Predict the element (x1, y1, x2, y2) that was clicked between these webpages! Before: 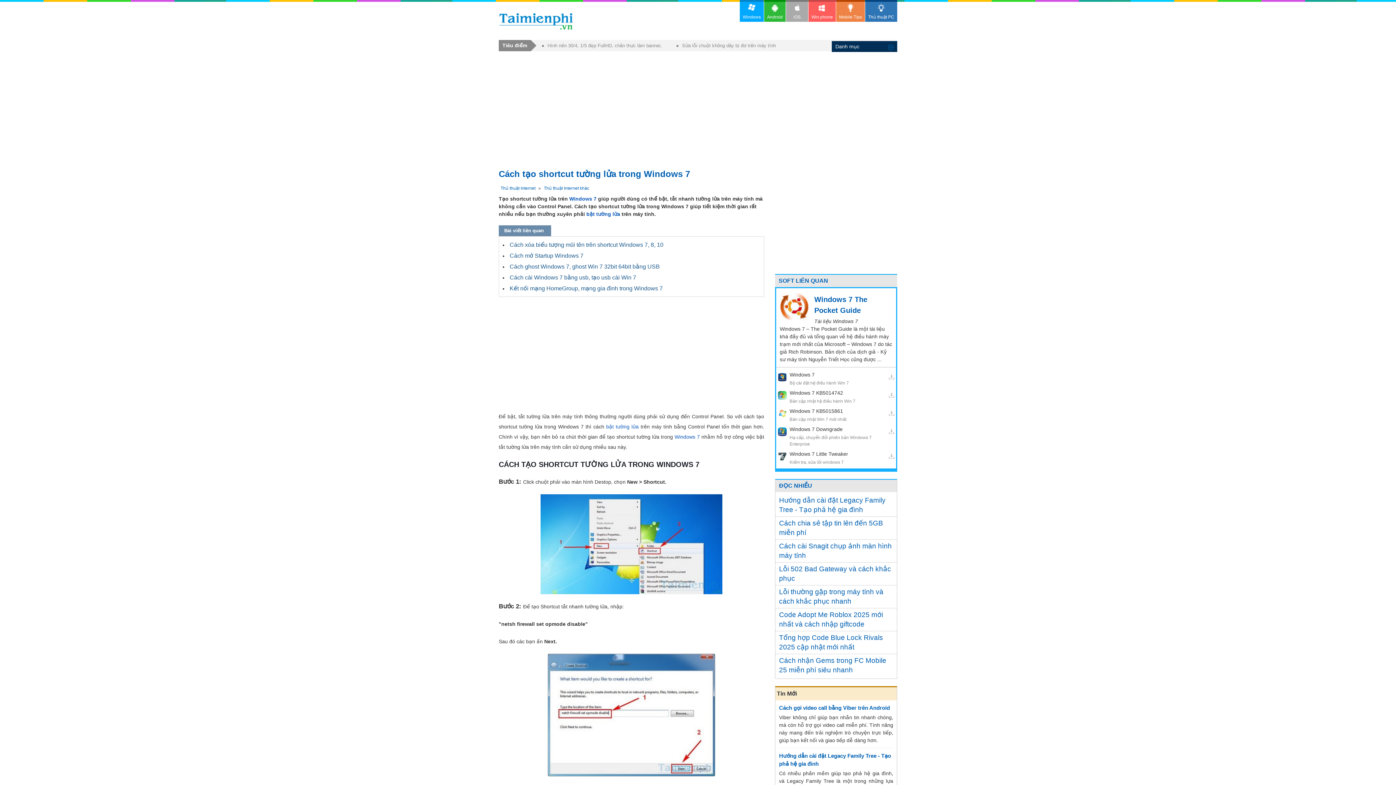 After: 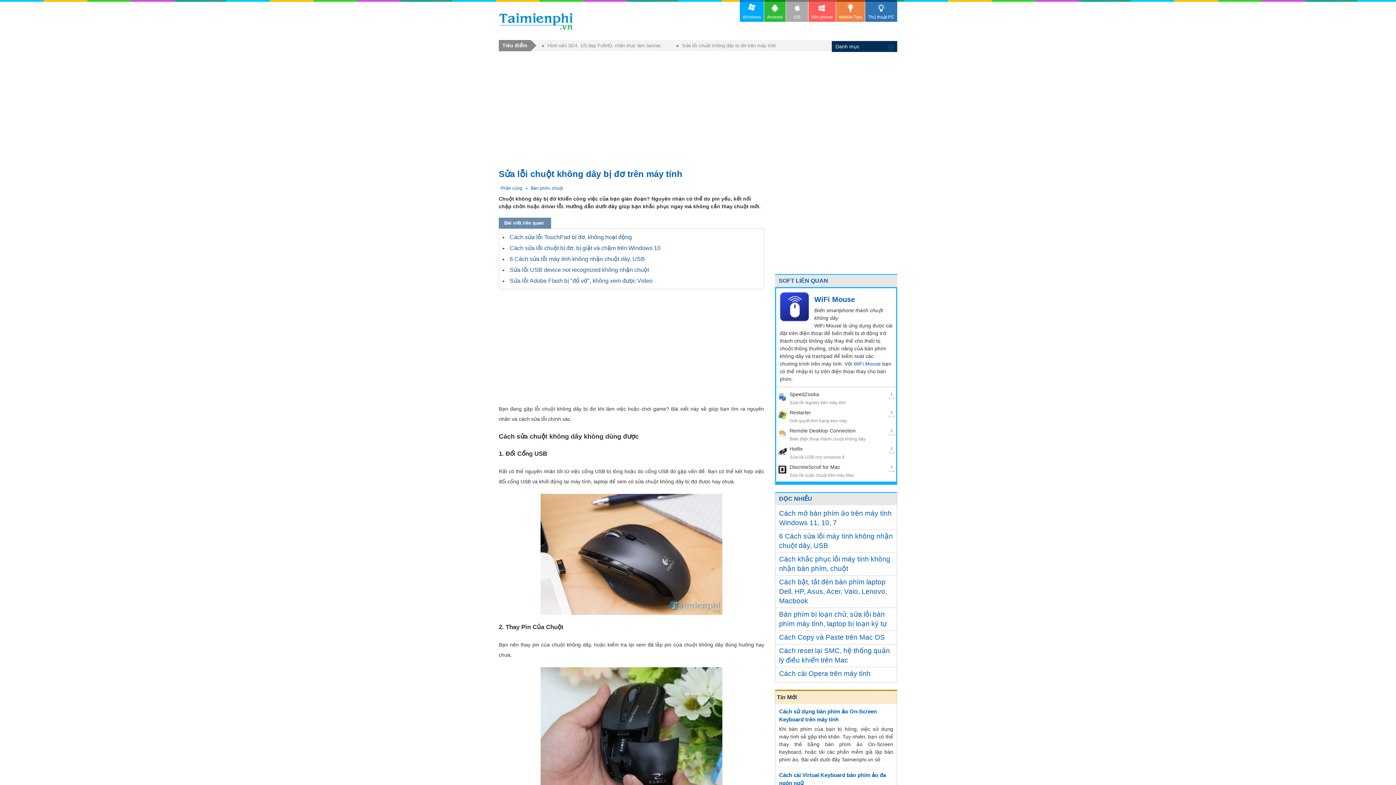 Action: bbox: (676, 40, 776, 51) label: Sửa lỗi chuột không dây bị đơ trên máy tính